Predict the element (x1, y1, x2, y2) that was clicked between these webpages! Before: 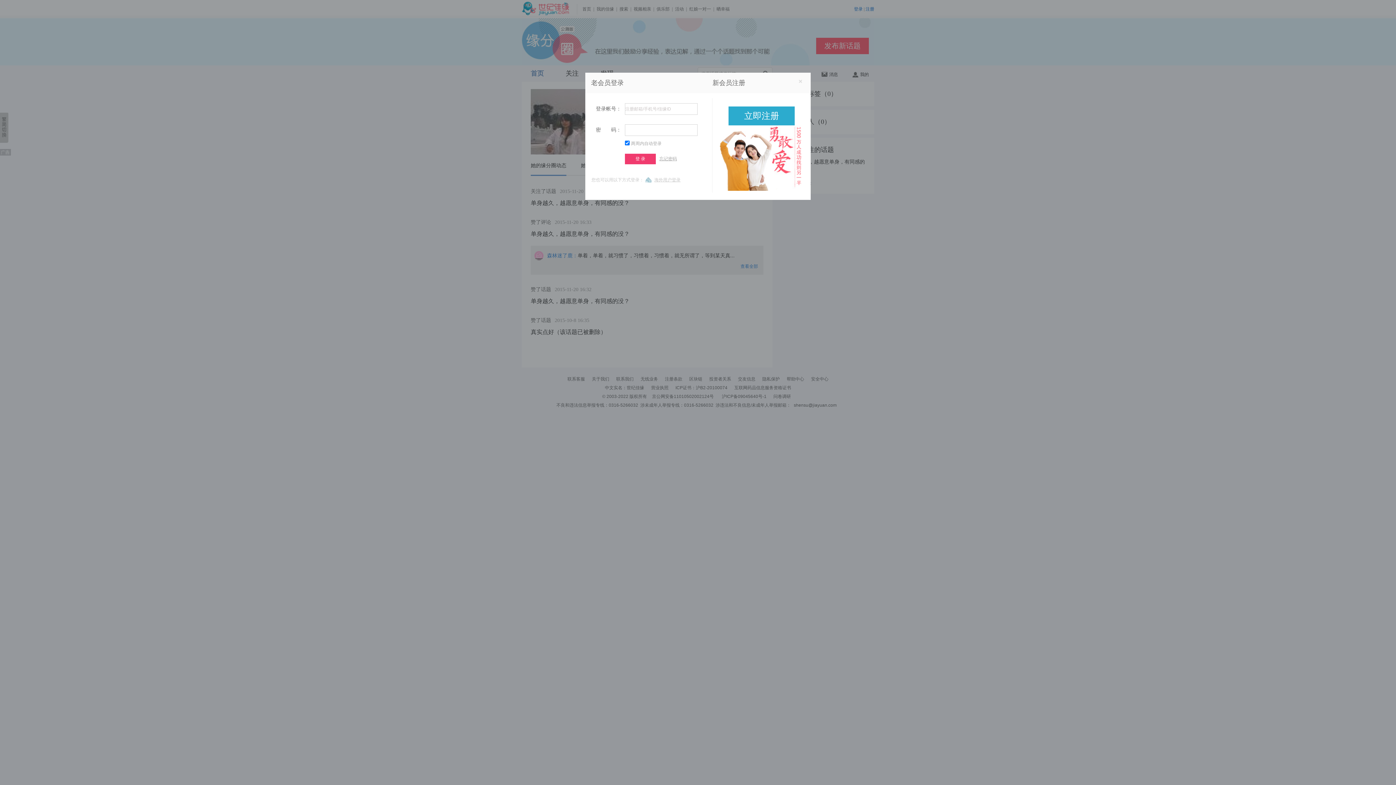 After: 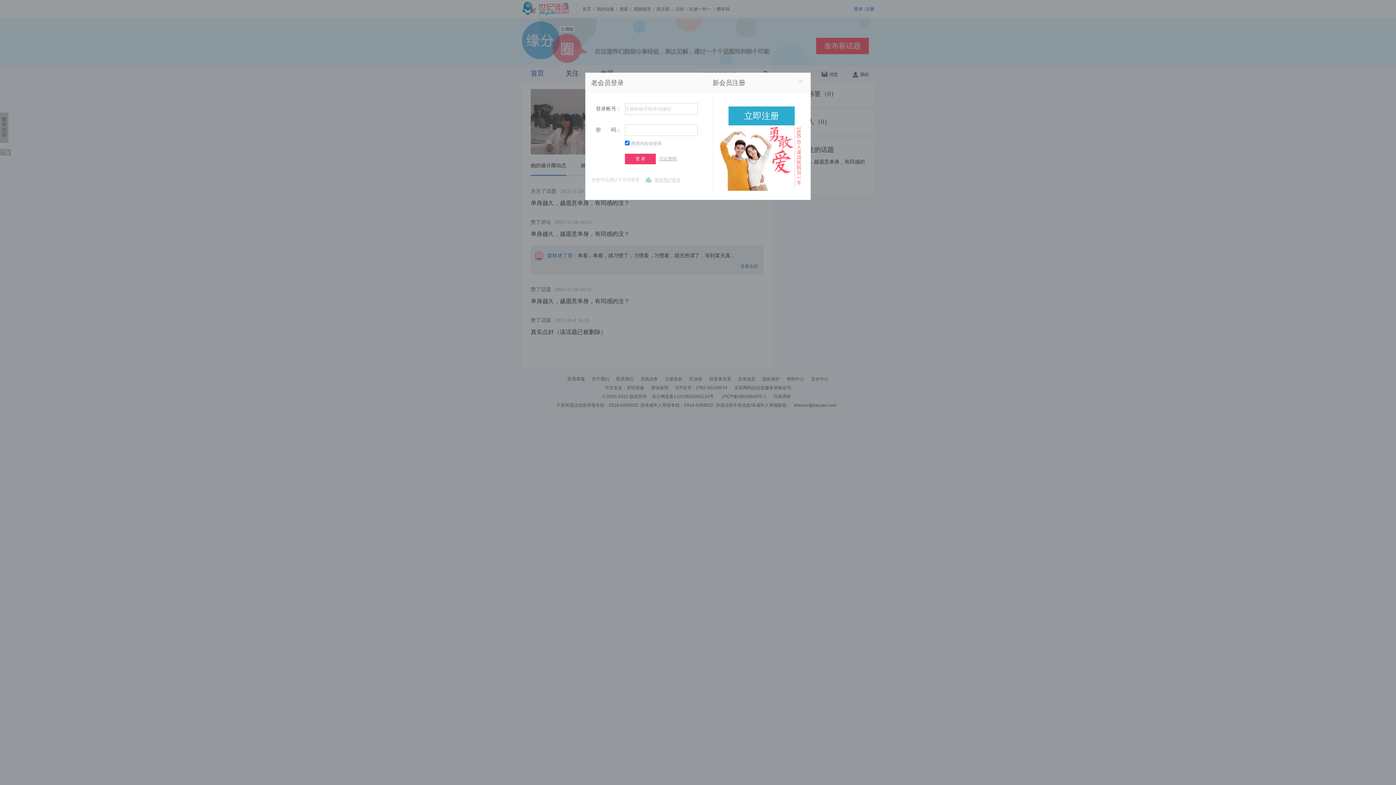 Action: bbox: (659, 156, 677, 161) label: 忘记密码